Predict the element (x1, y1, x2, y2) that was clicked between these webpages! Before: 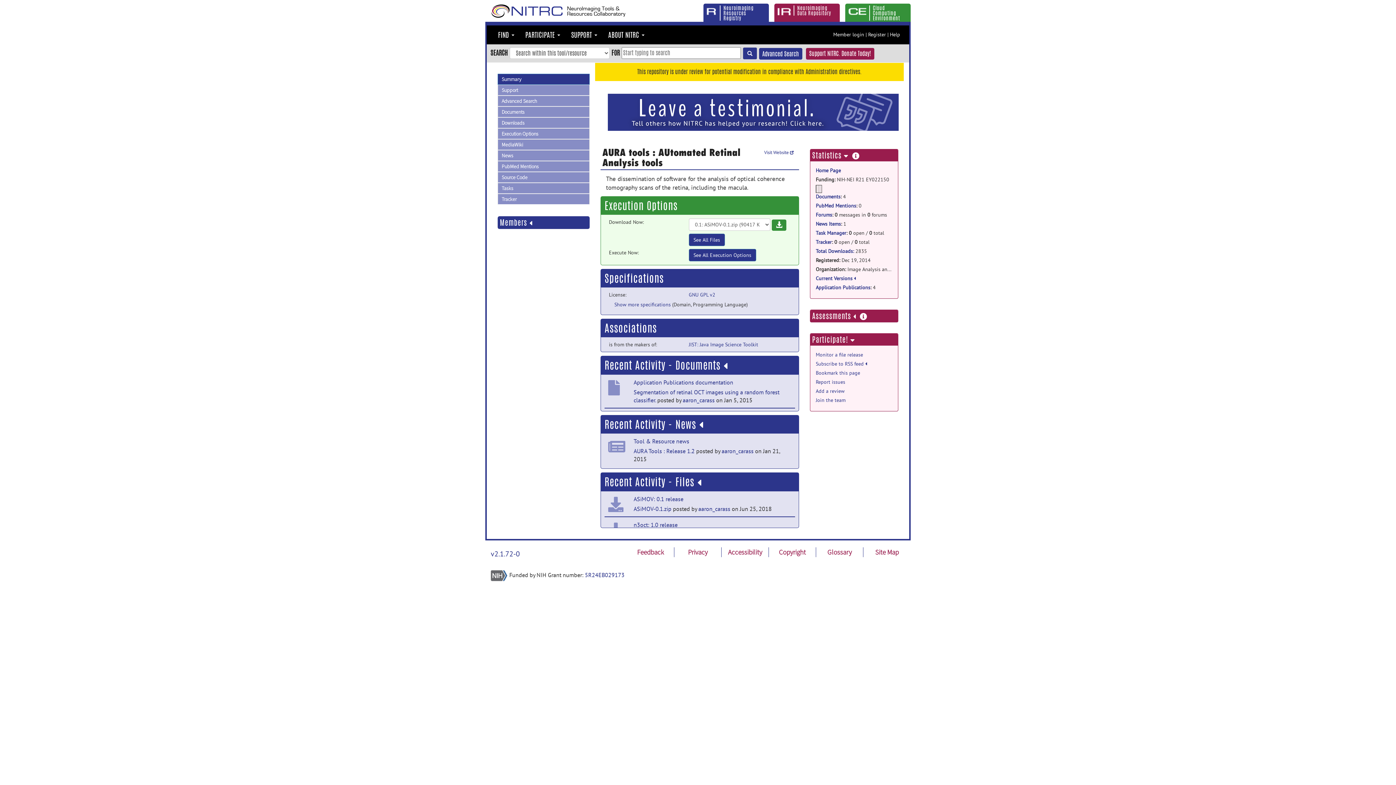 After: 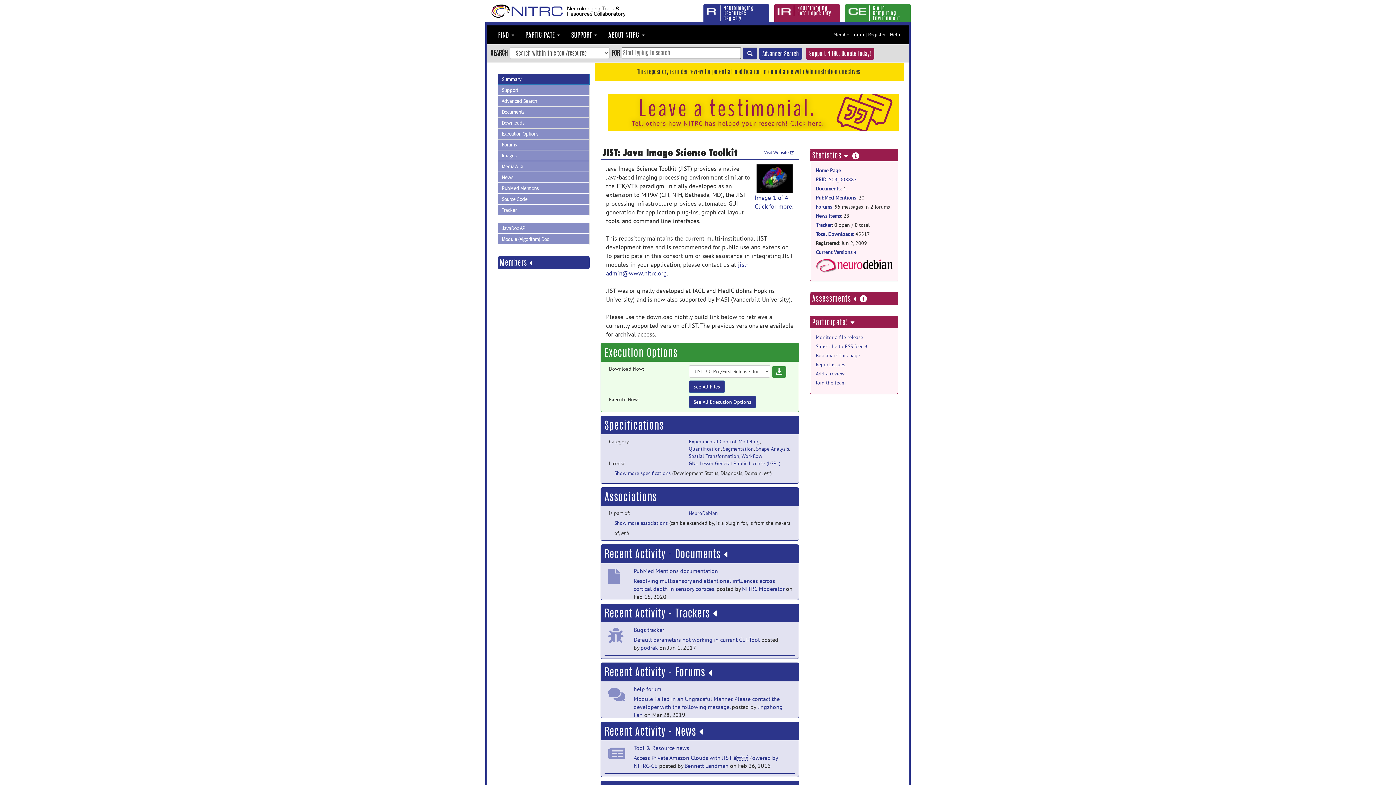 Action: label: JIST: Java Image Science Toolkit bbox: (688, 341, 758, 348)